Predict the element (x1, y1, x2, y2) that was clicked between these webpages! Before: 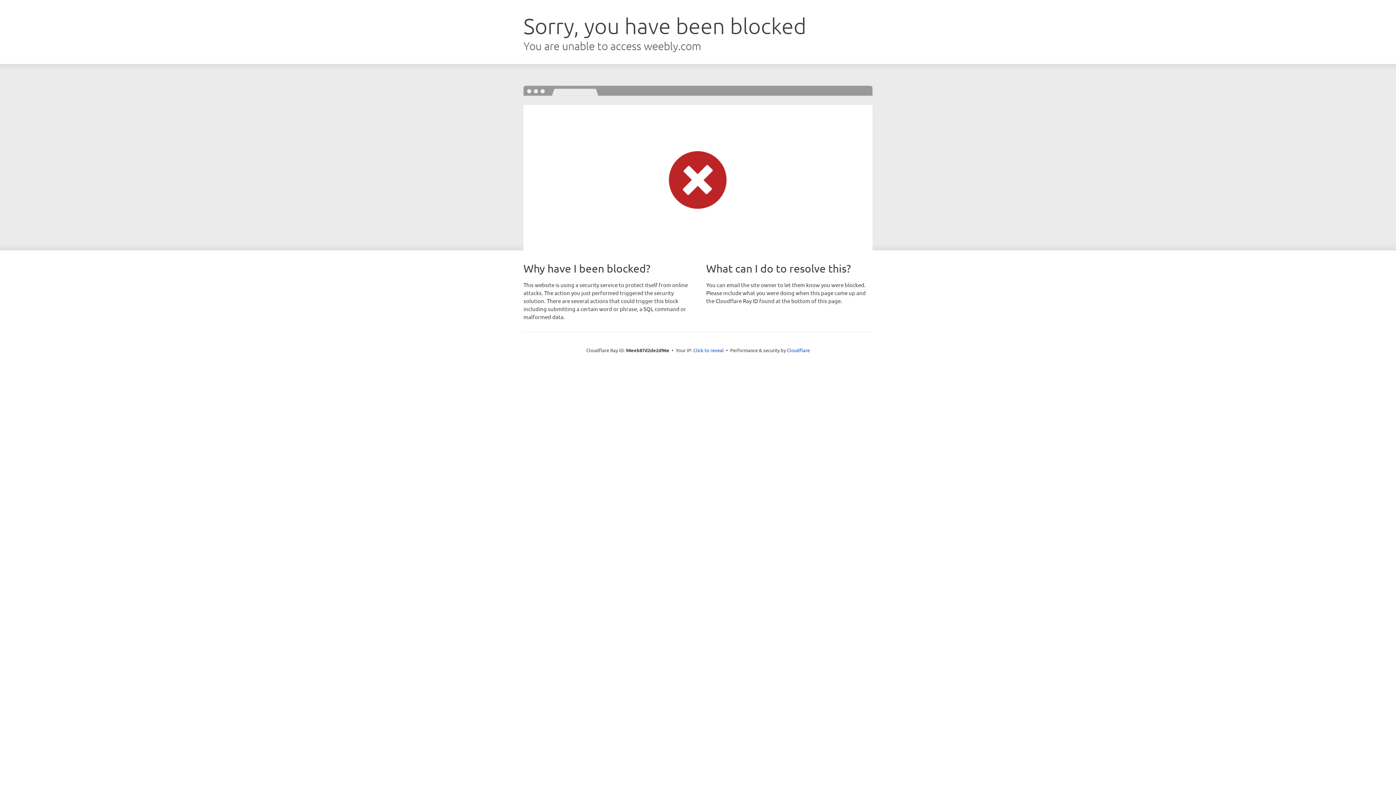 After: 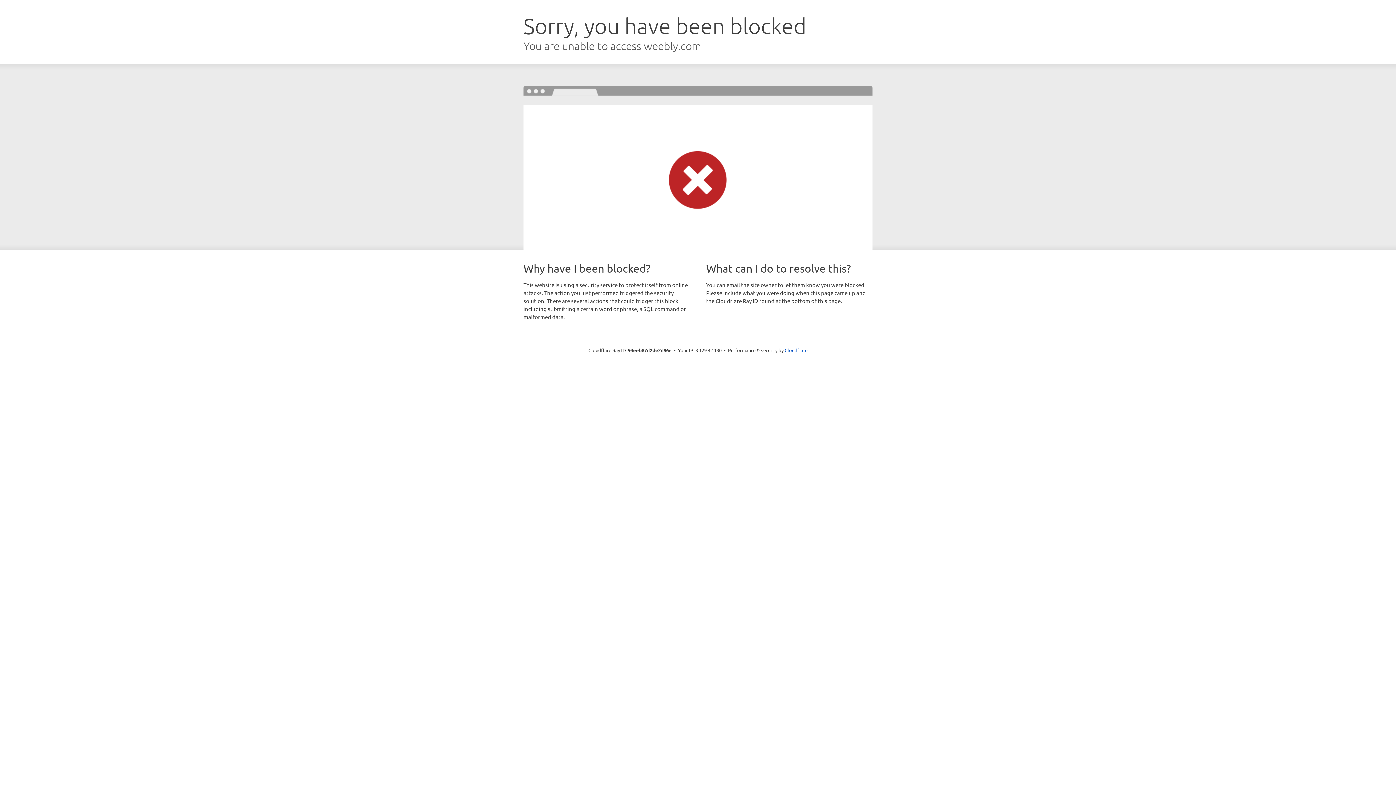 Action: bbox: (693, 346, 724, 353) label: Click to reveal